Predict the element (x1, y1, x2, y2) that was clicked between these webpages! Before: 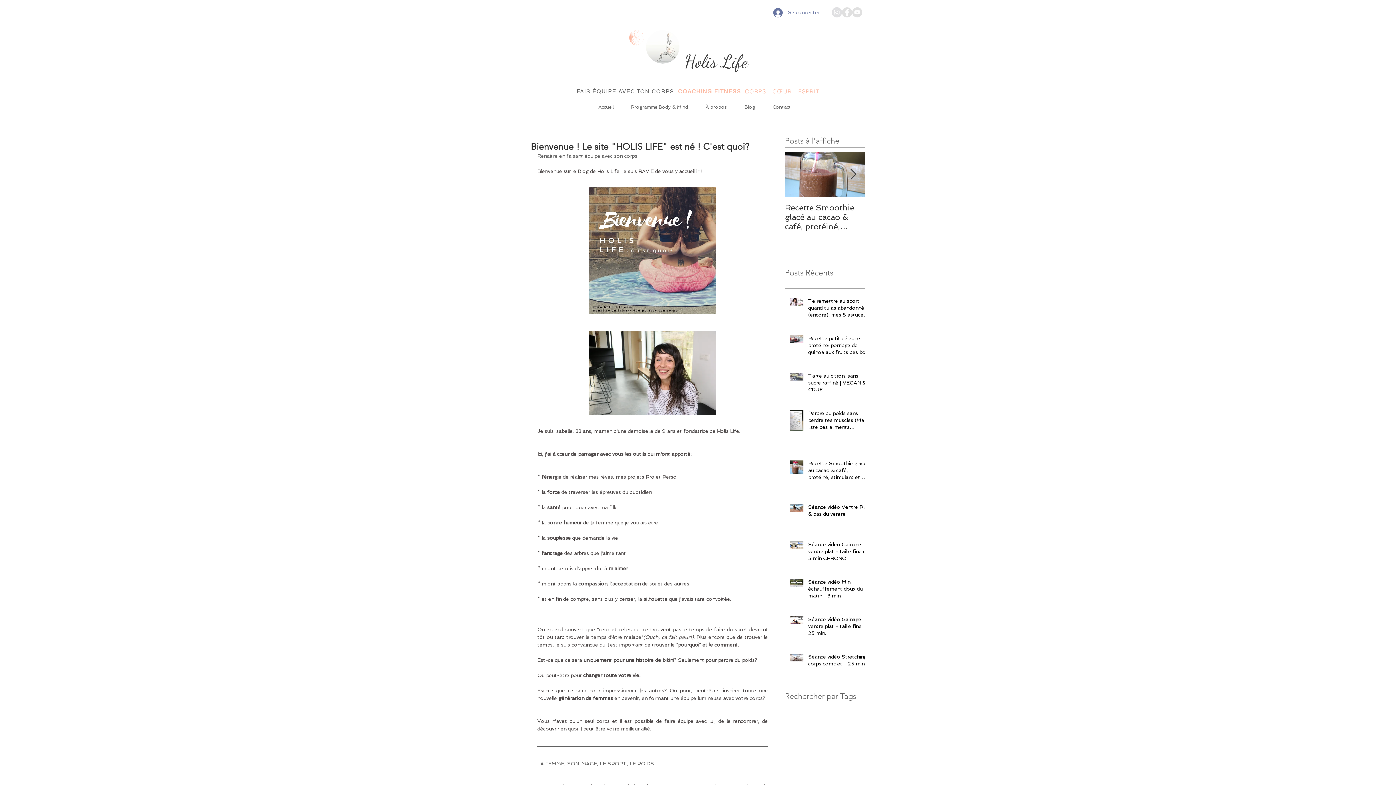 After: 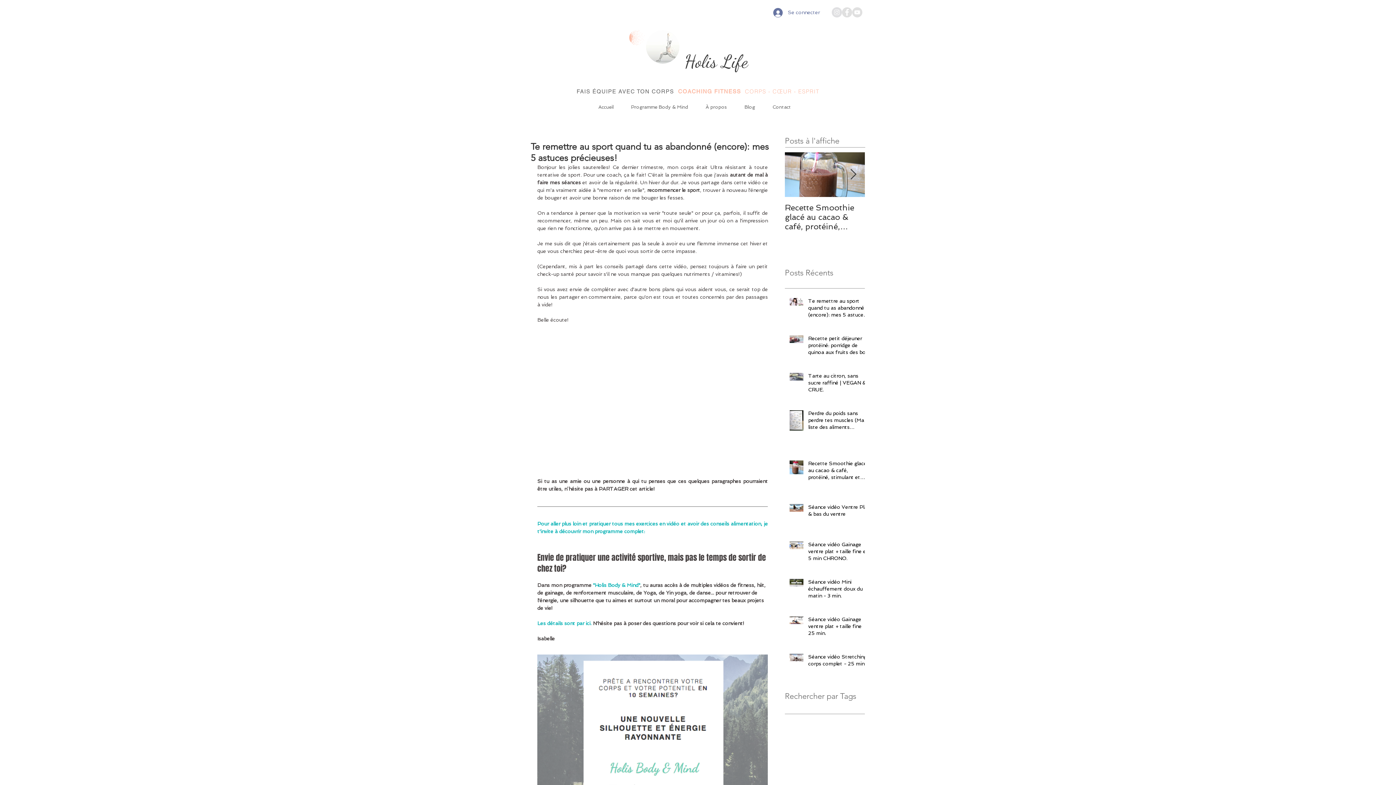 Action: bbox: (808, 297, 869, 321) label: Te remettre au sport quand tu as abandonné (encore): mes 5 astuces précieuses!